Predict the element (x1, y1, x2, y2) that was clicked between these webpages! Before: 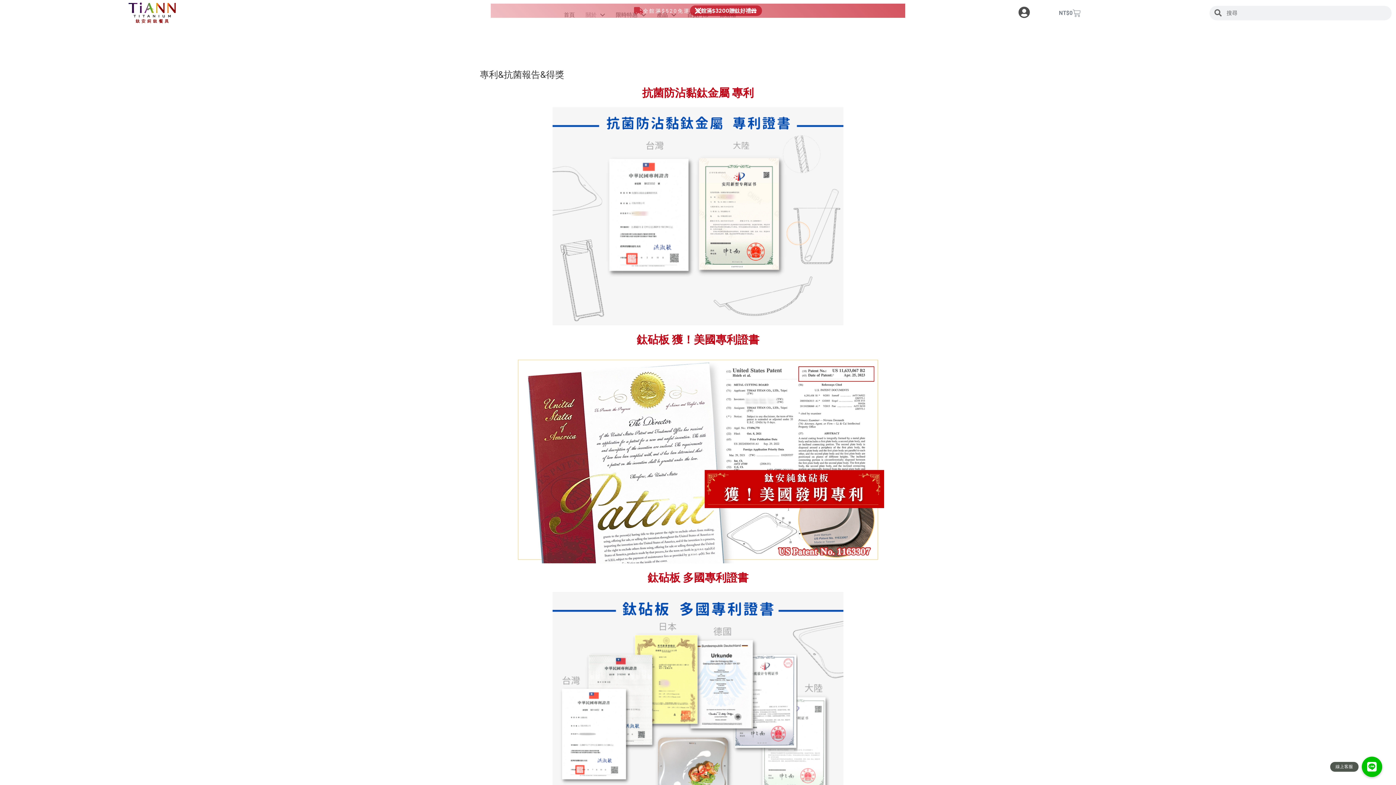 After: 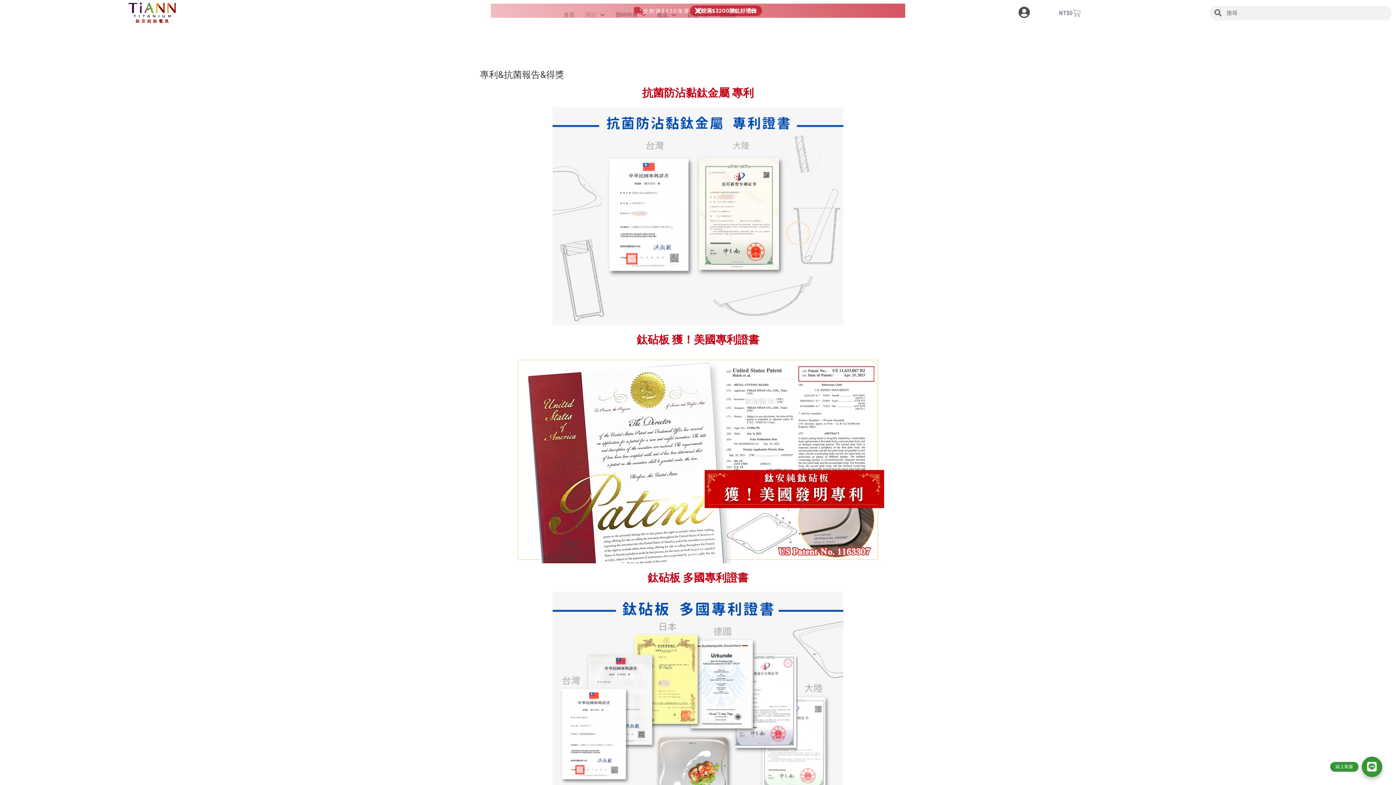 Action: bbox: (1362, 757, 1382, 777) label: 線上客服